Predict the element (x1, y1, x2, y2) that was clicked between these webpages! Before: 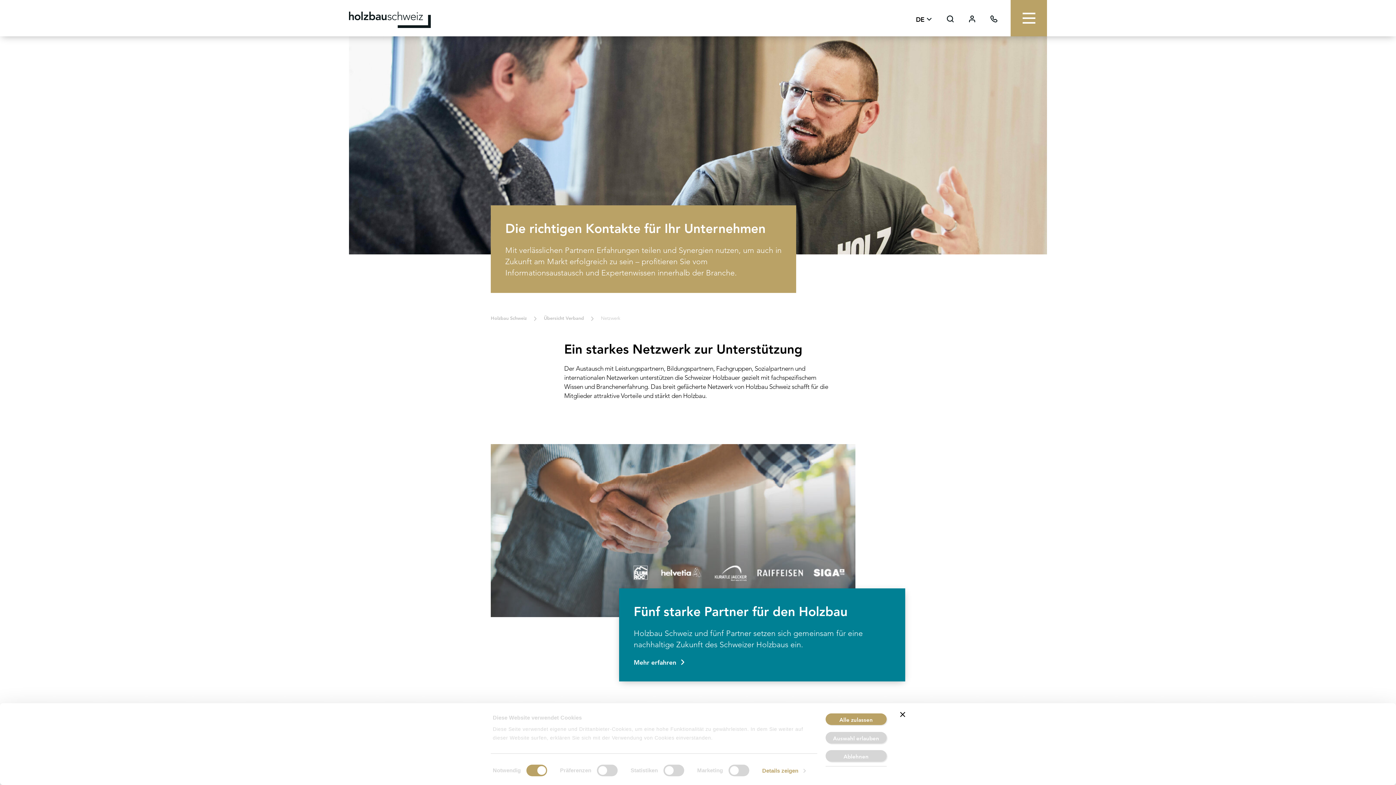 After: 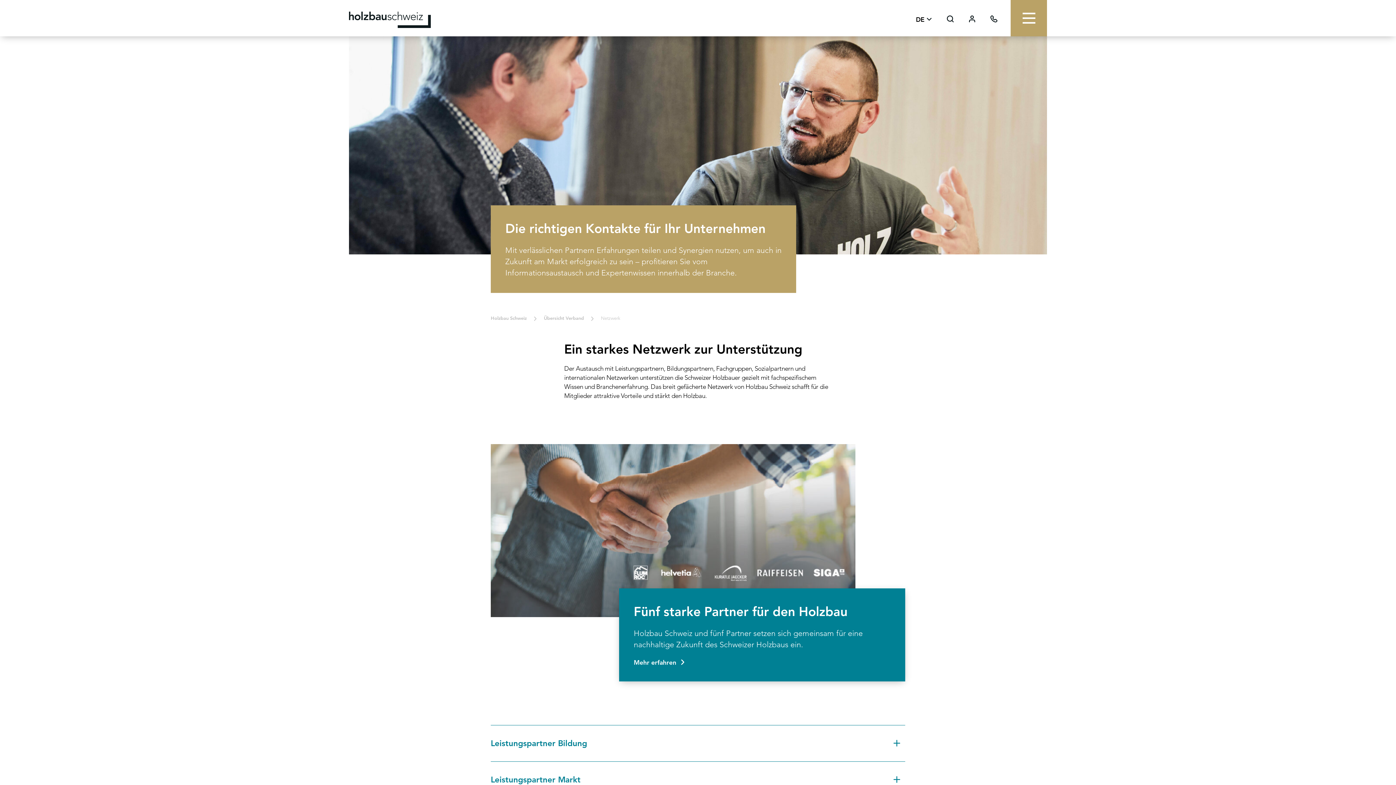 Action: label: Ablehnen bbox: (825, 750, 886, 762)